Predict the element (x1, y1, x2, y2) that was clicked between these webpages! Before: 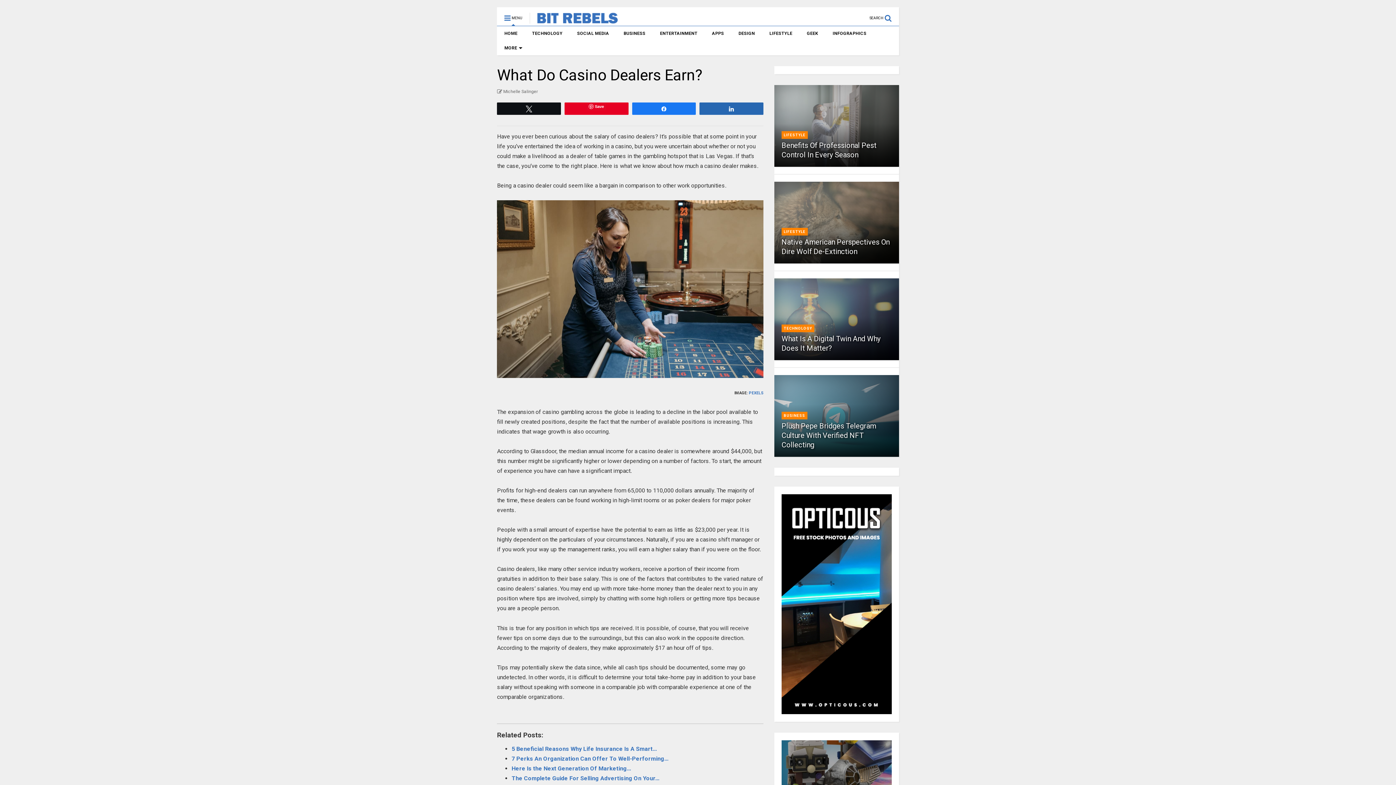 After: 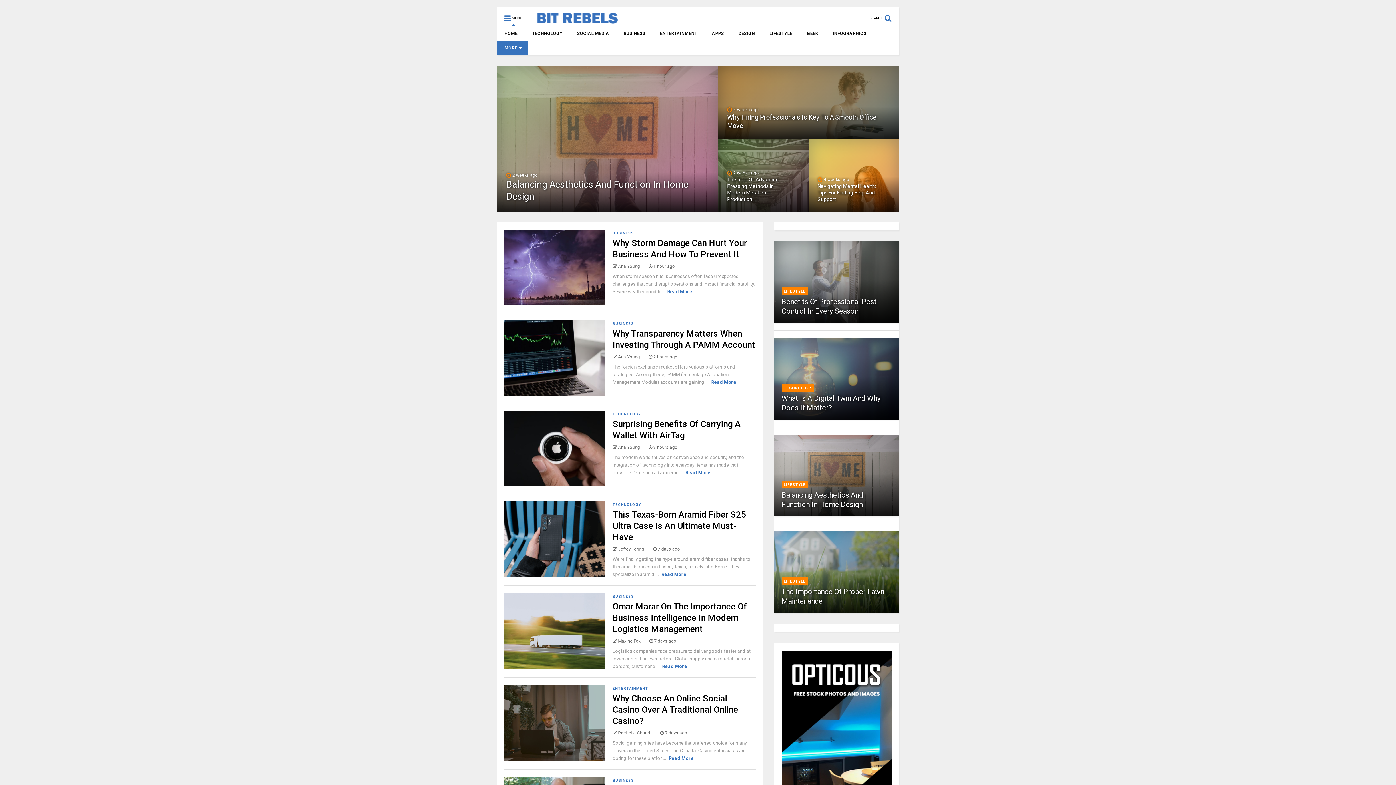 Action: bbox: (529, 14, 618, 25)